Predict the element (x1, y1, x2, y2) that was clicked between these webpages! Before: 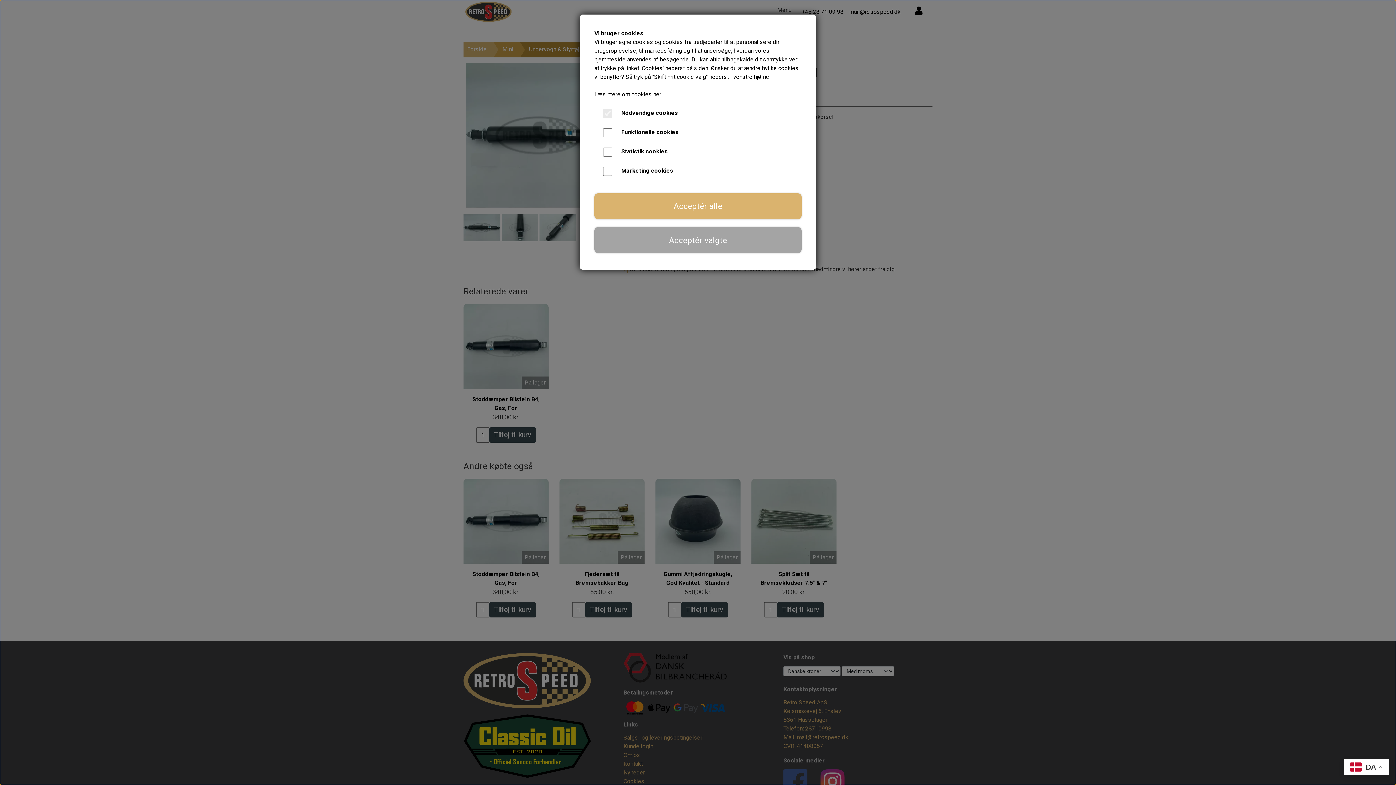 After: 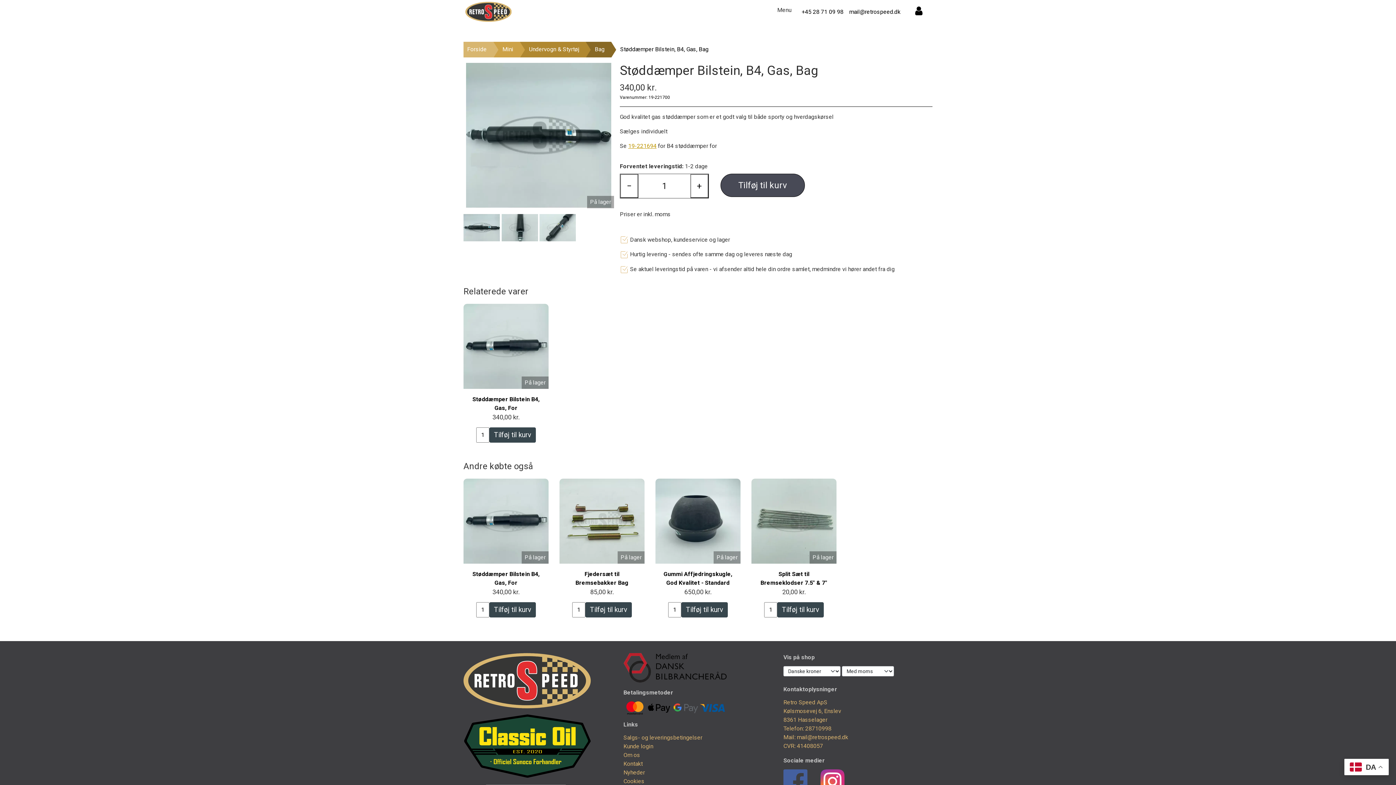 Action: bbox: (594, 193, 801, 219) label: Acceptér alle